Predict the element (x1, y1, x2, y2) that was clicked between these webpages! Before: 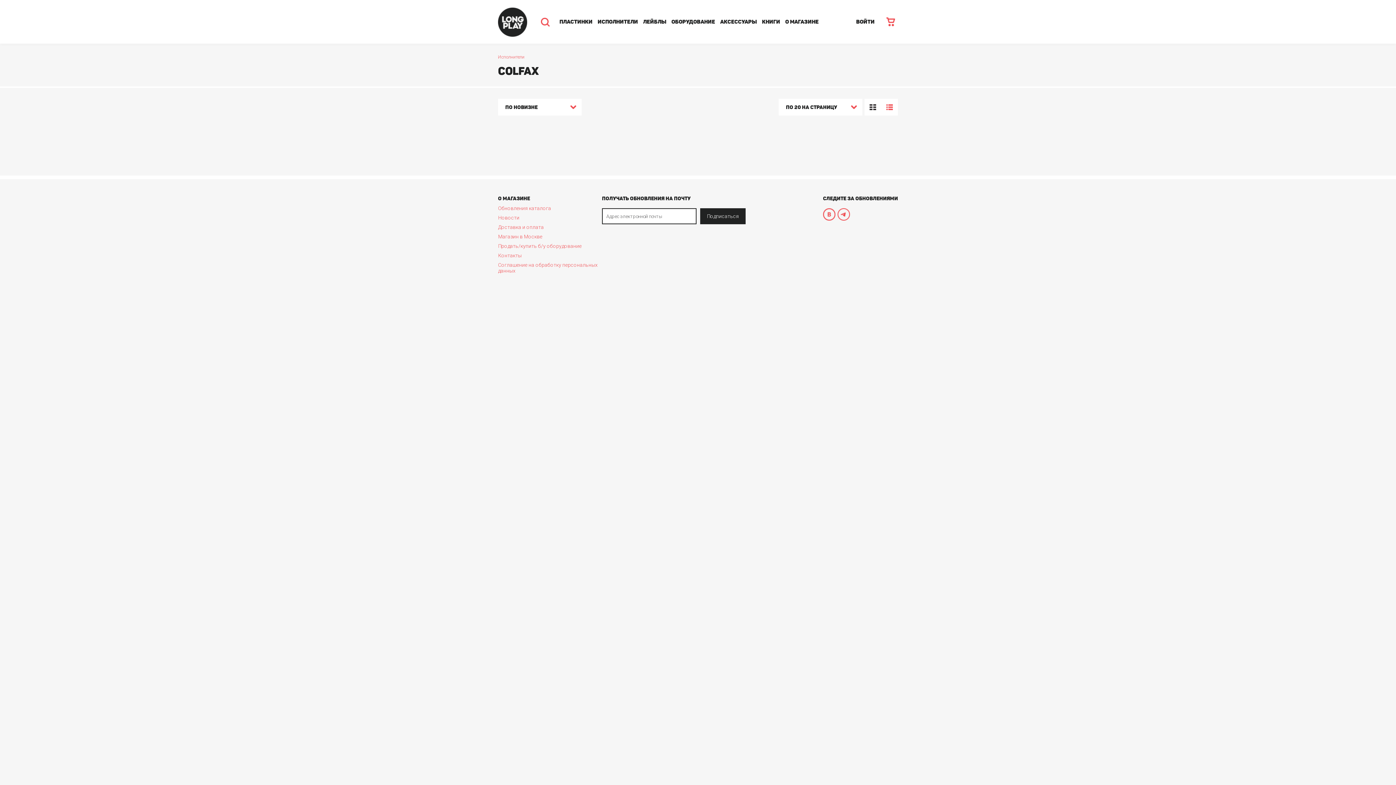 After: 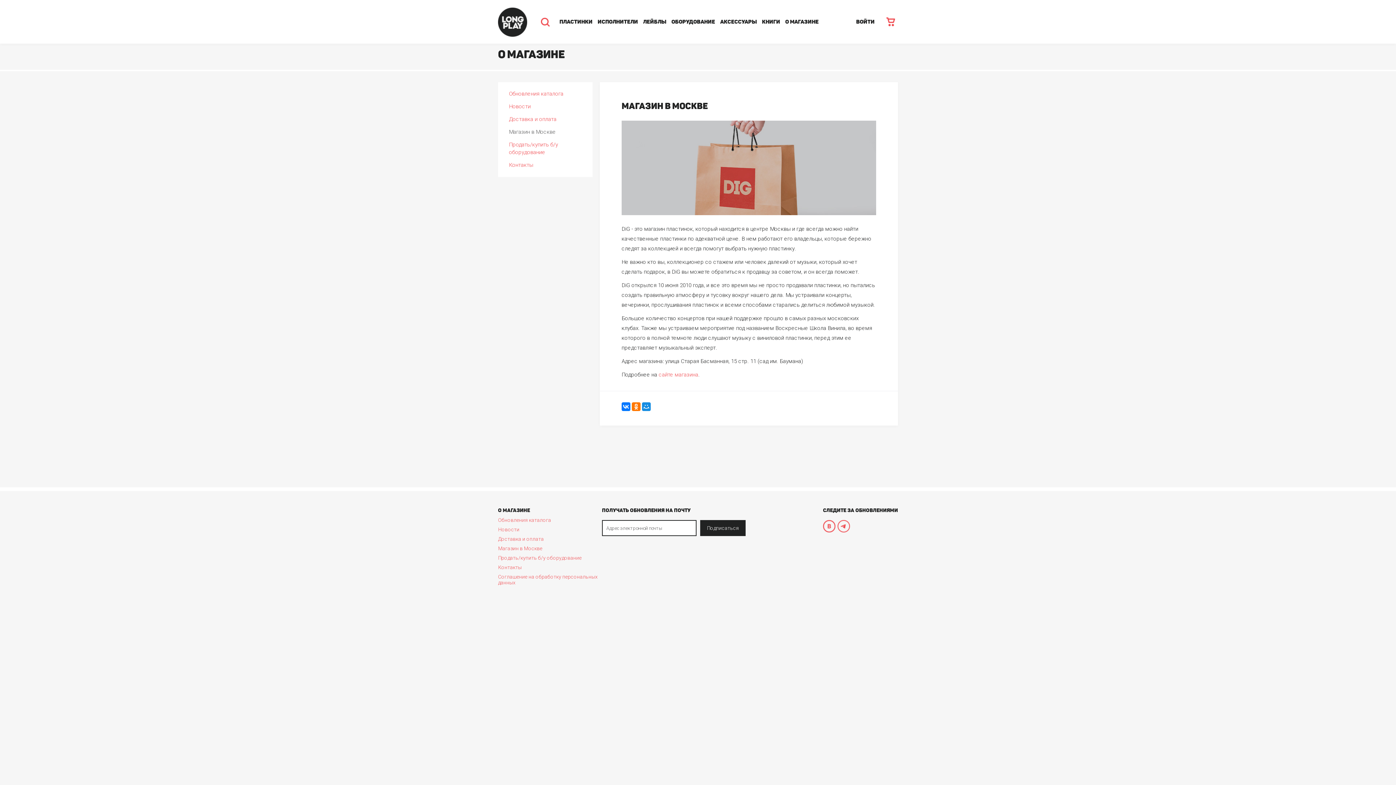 Action: bbox: (498, 233, 542, 239) label: Магазин в Москве